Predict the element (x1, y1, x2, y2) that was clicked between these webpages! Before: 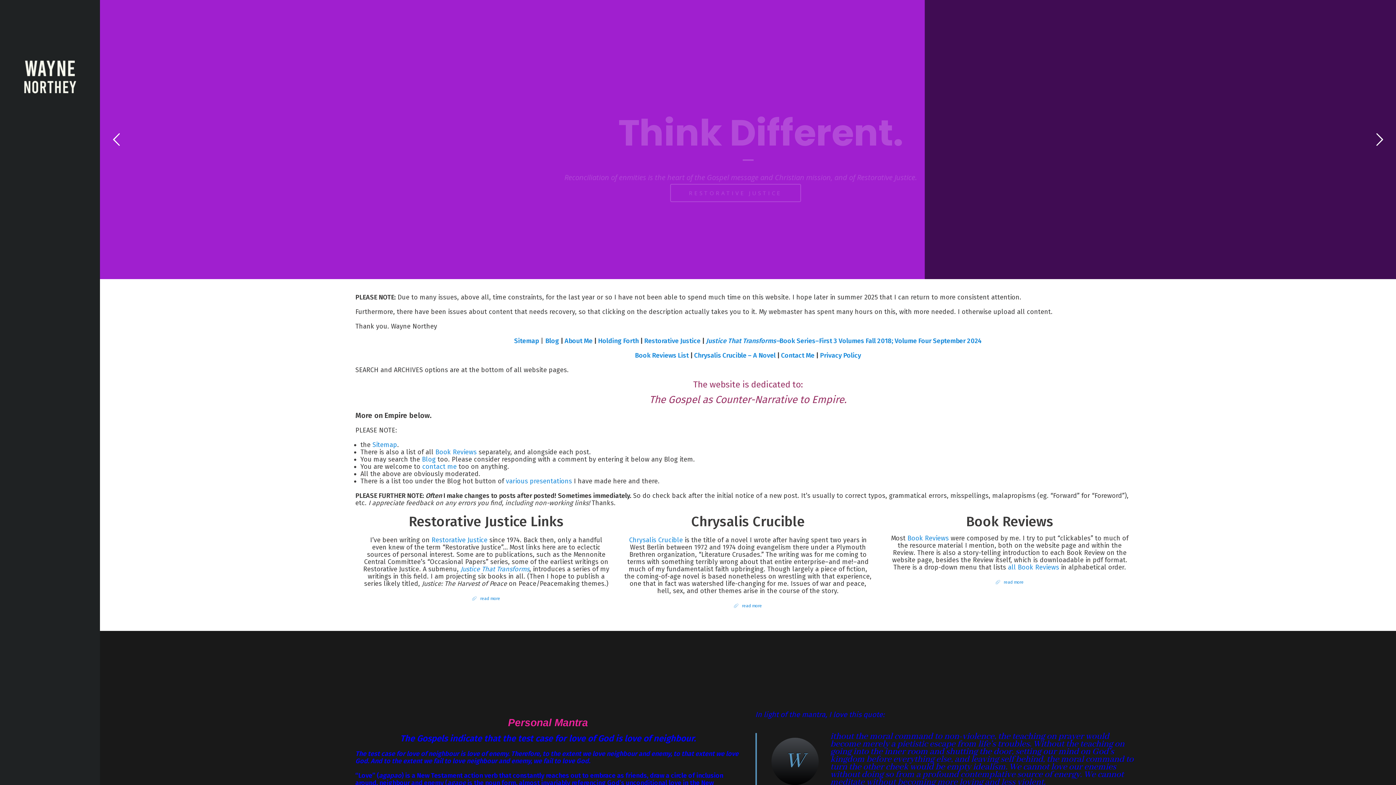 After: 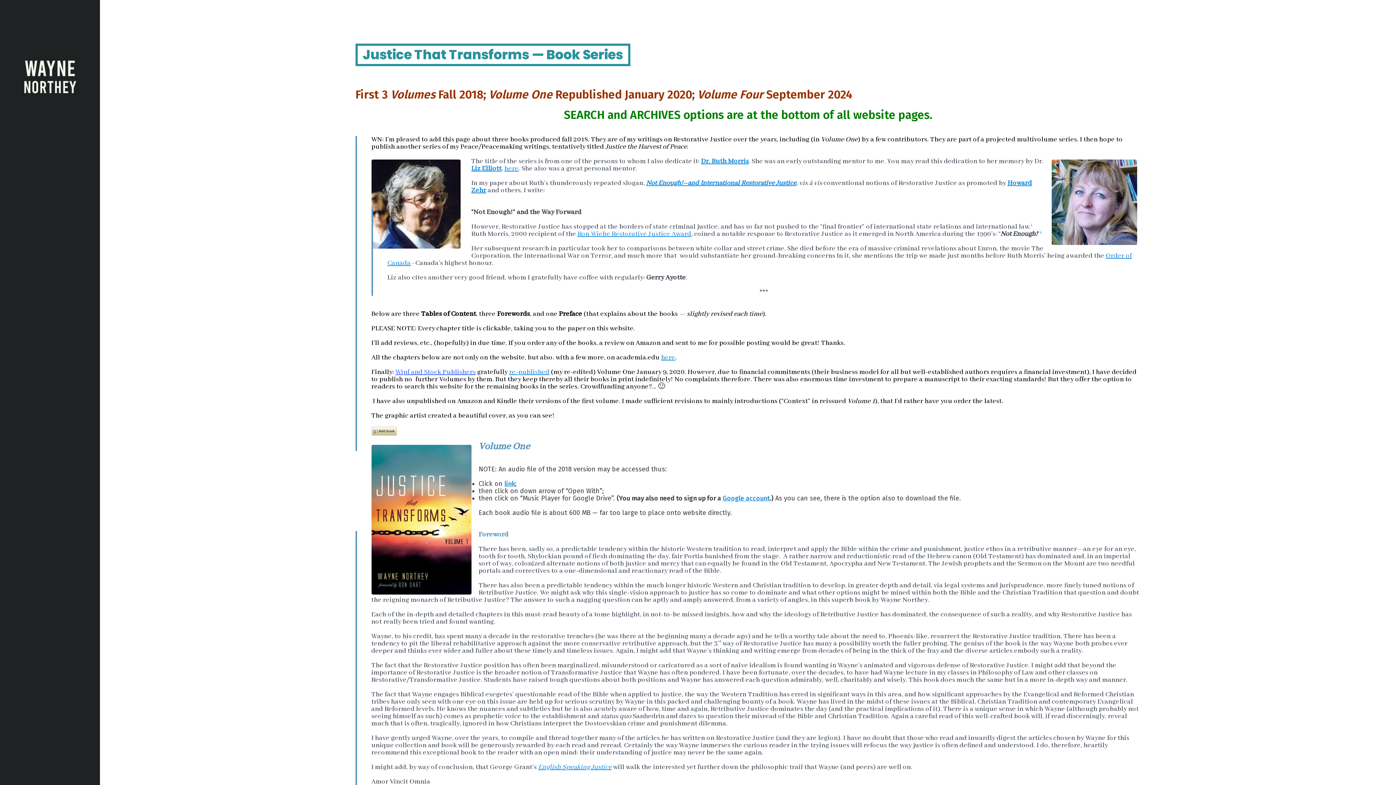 Action: bbox: (706, 337, 982, 345) label: Justice That Transforms–Book Series–First 3 Volumes Fall 2018; Volume Four September 2024